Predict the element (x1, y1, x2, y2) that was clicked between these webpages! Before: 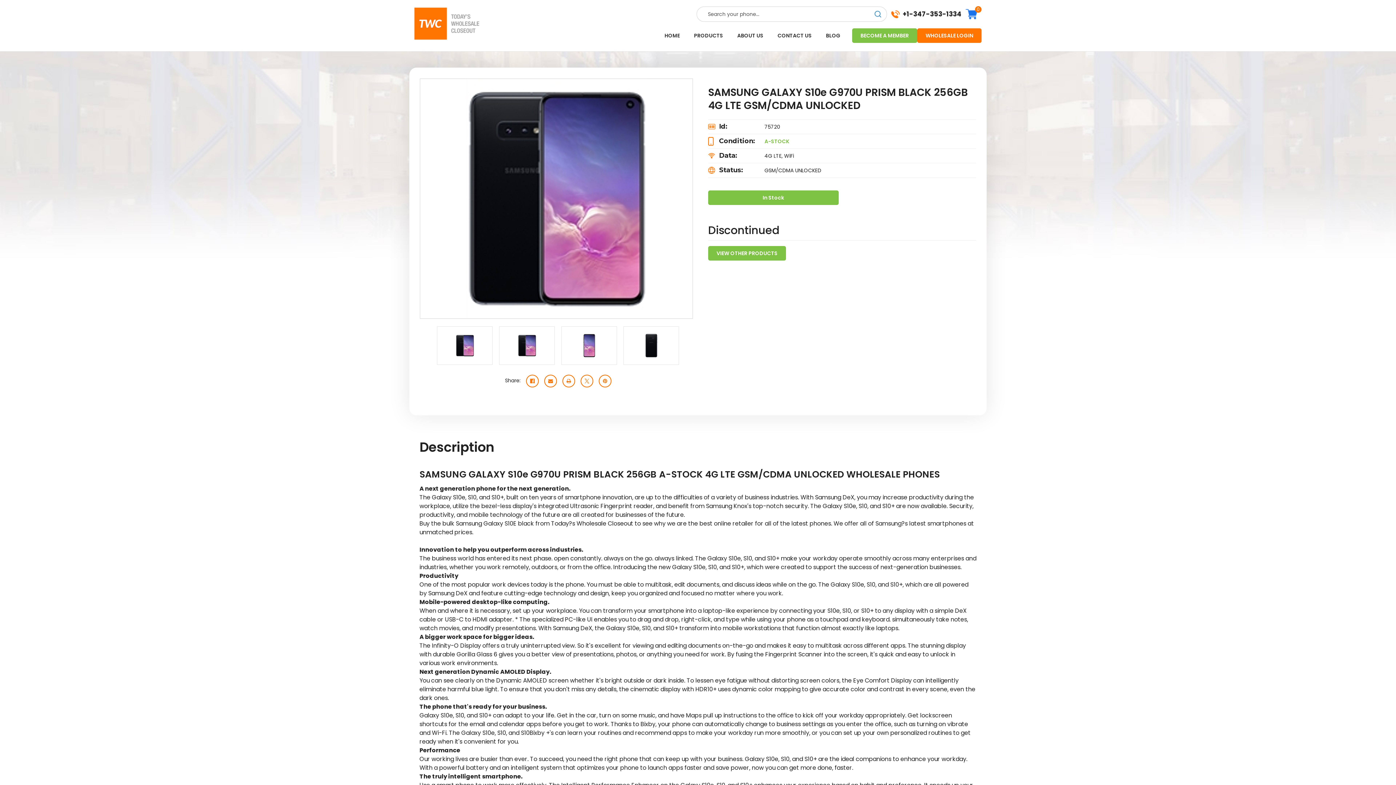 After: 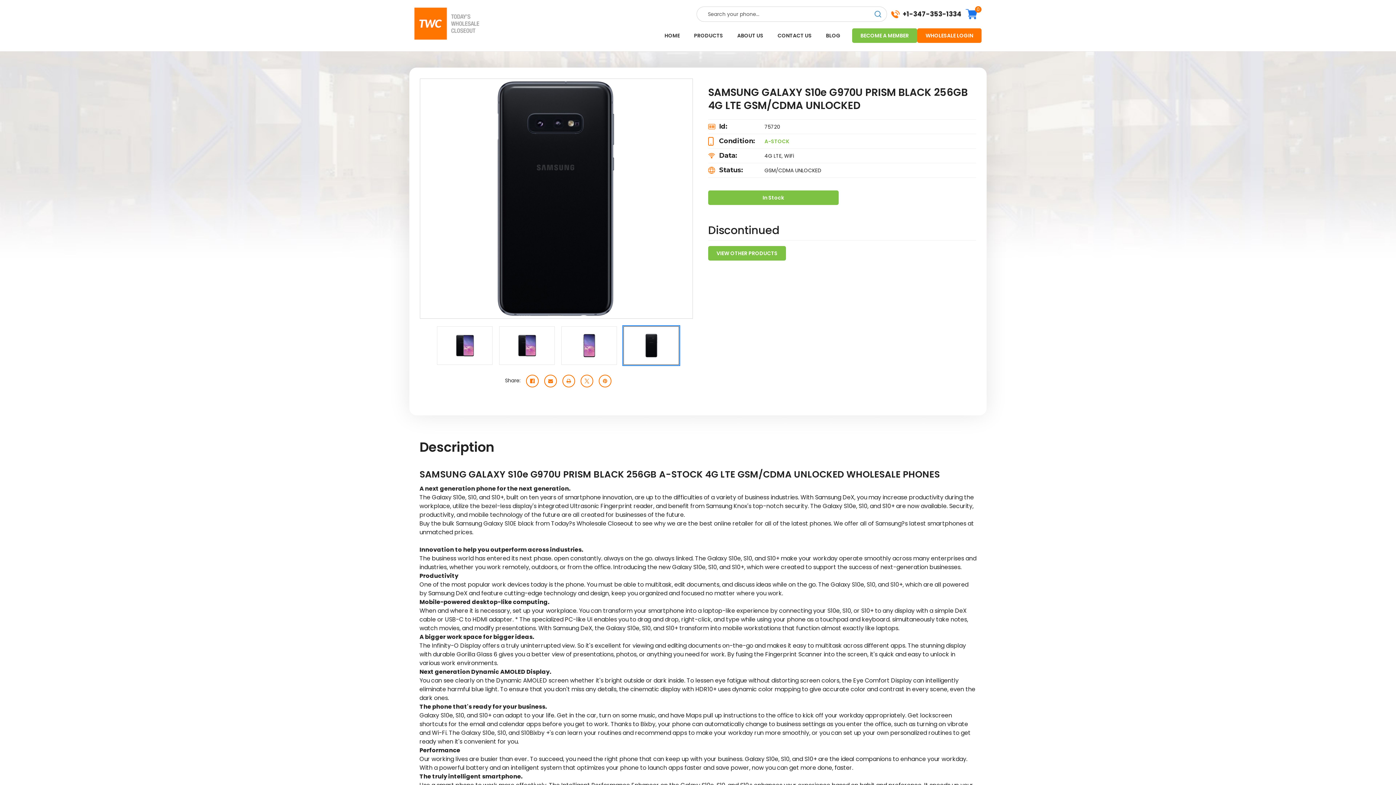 Action: bbox: (623, 326, 679, 365)